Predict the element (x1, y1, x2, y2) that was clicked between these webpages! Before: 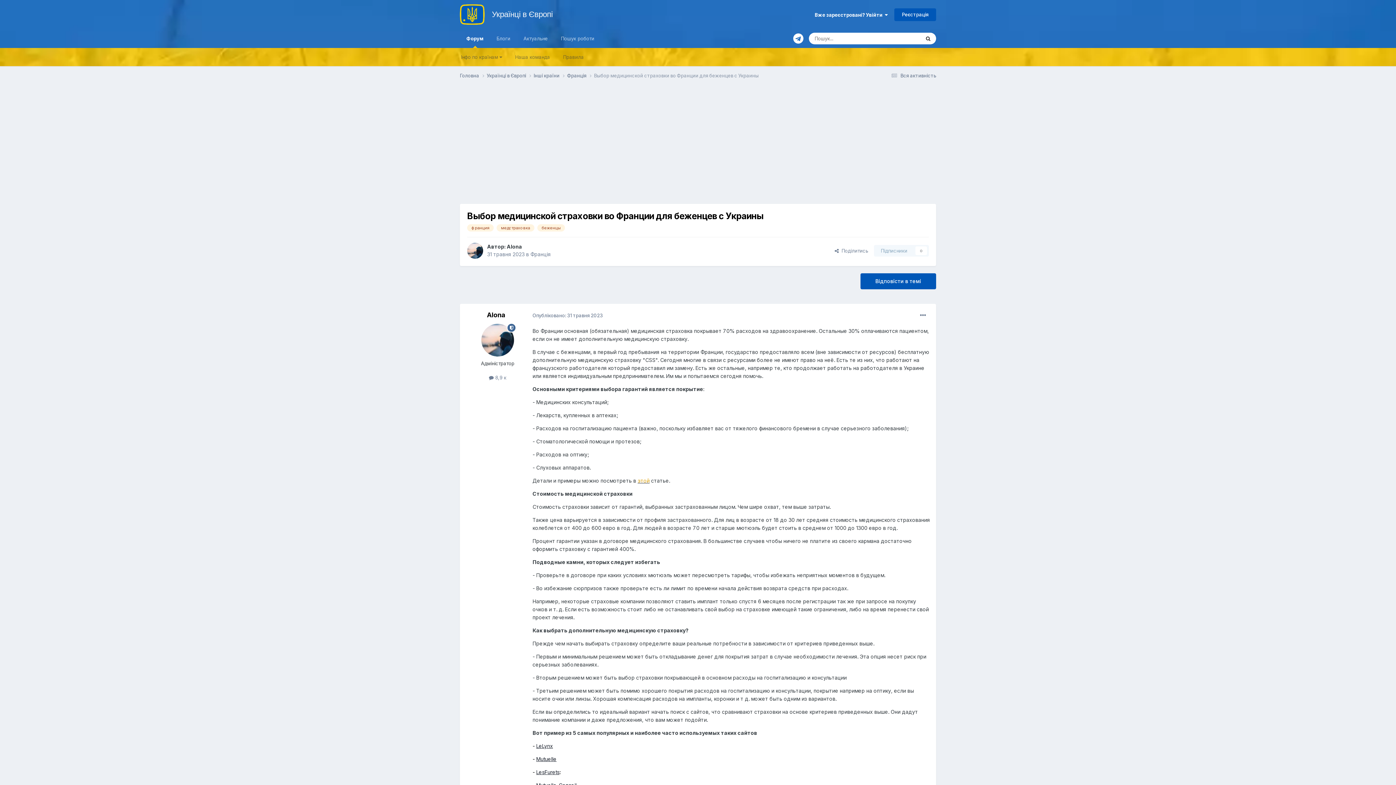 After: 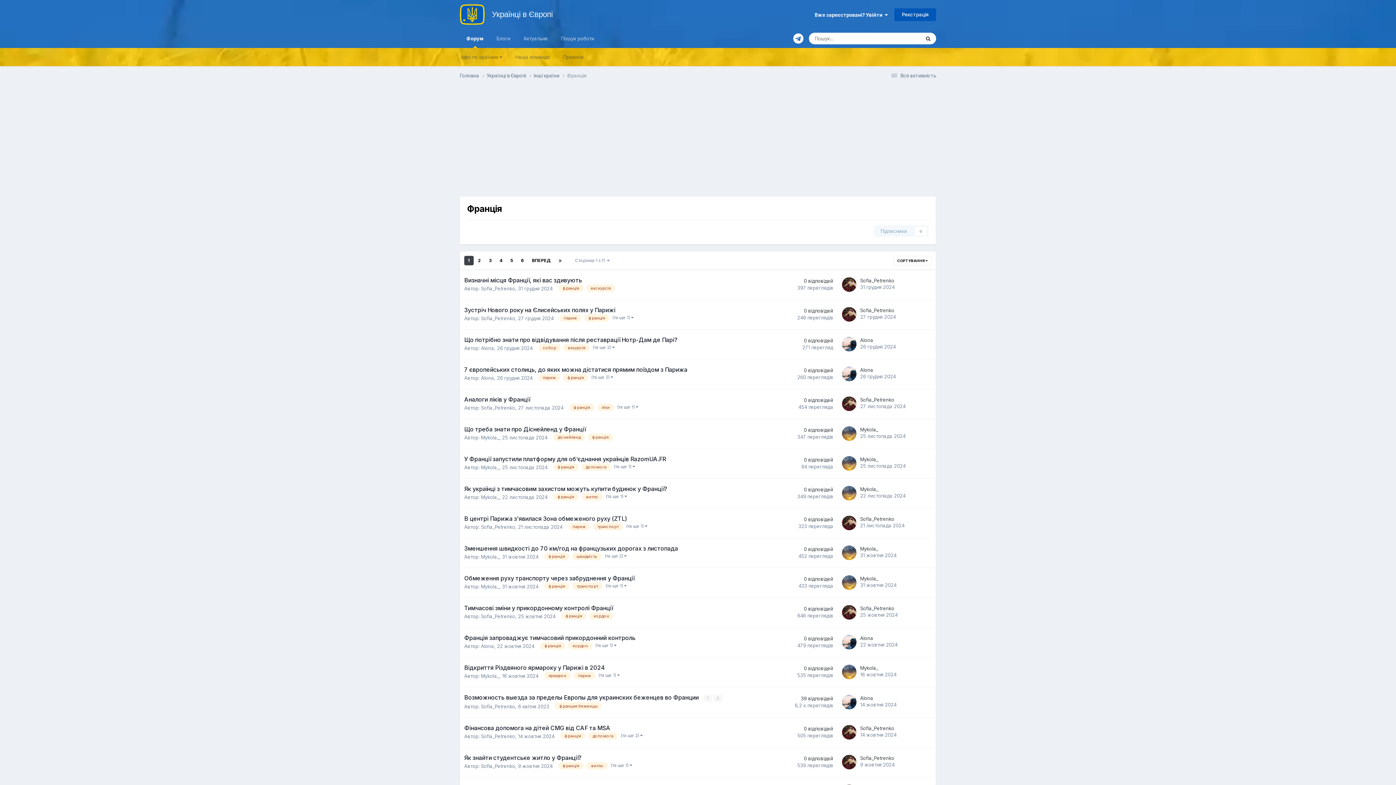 Action: label: Франція bbox: (530, 251, 550, 257)